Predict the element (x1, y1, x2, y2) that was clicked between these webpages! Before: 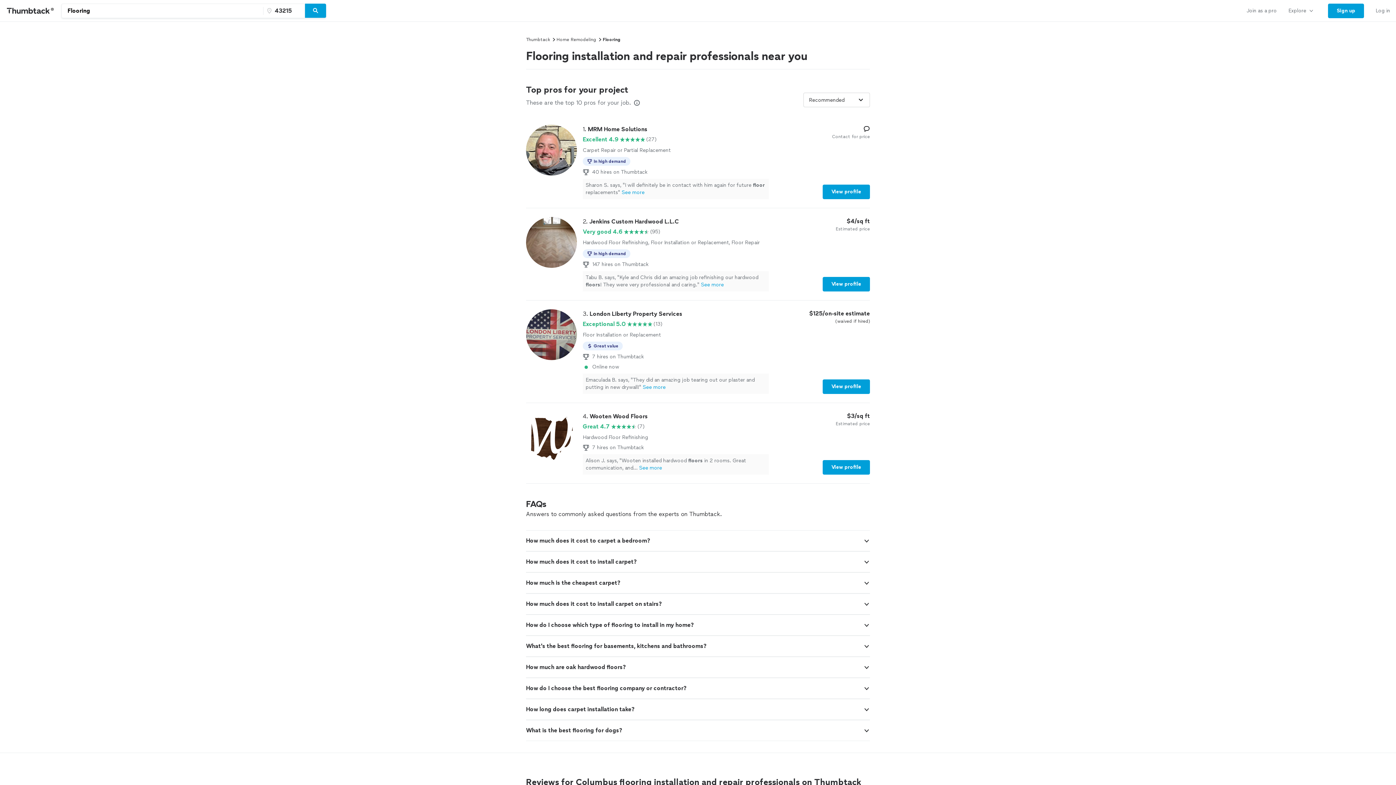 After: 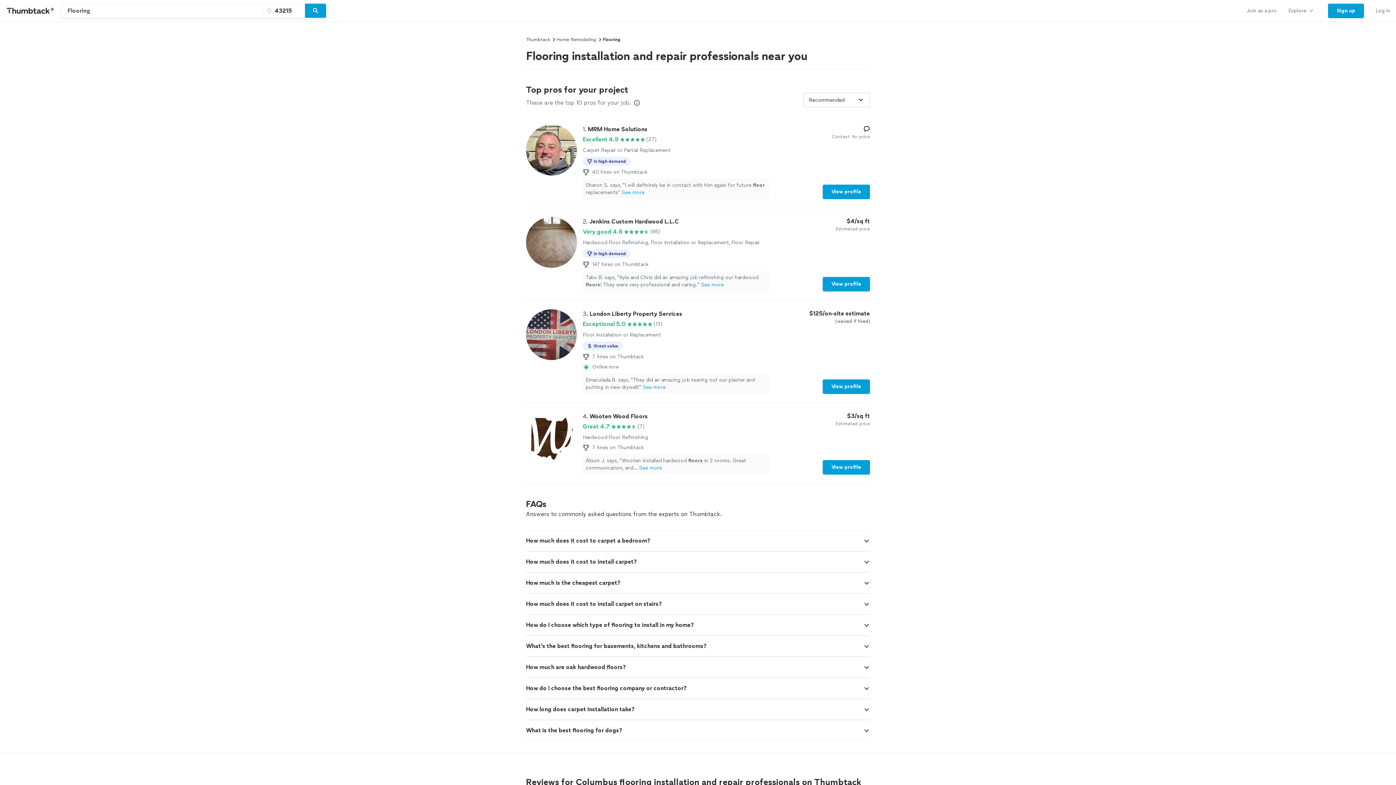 Action: label: Search bbox: (305, 3, 326, 18)